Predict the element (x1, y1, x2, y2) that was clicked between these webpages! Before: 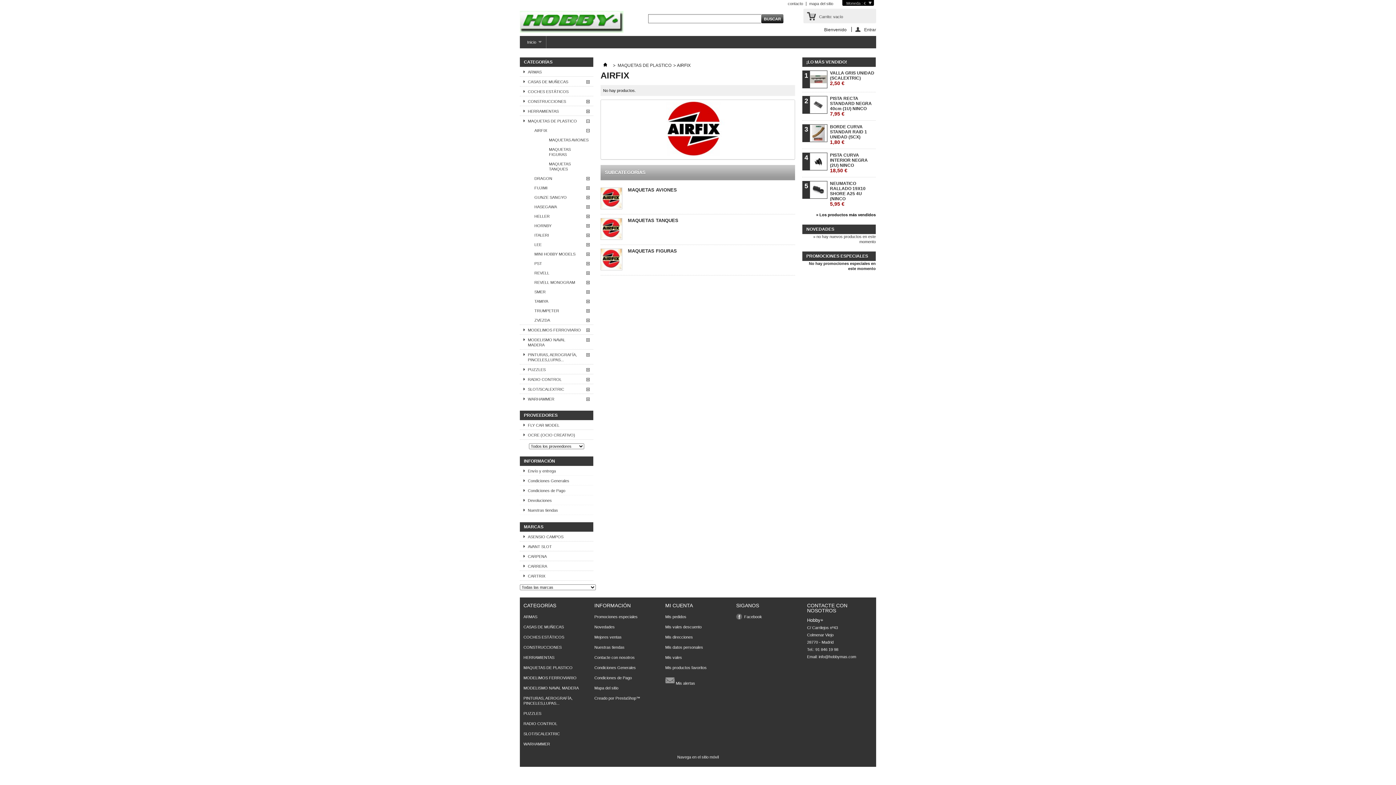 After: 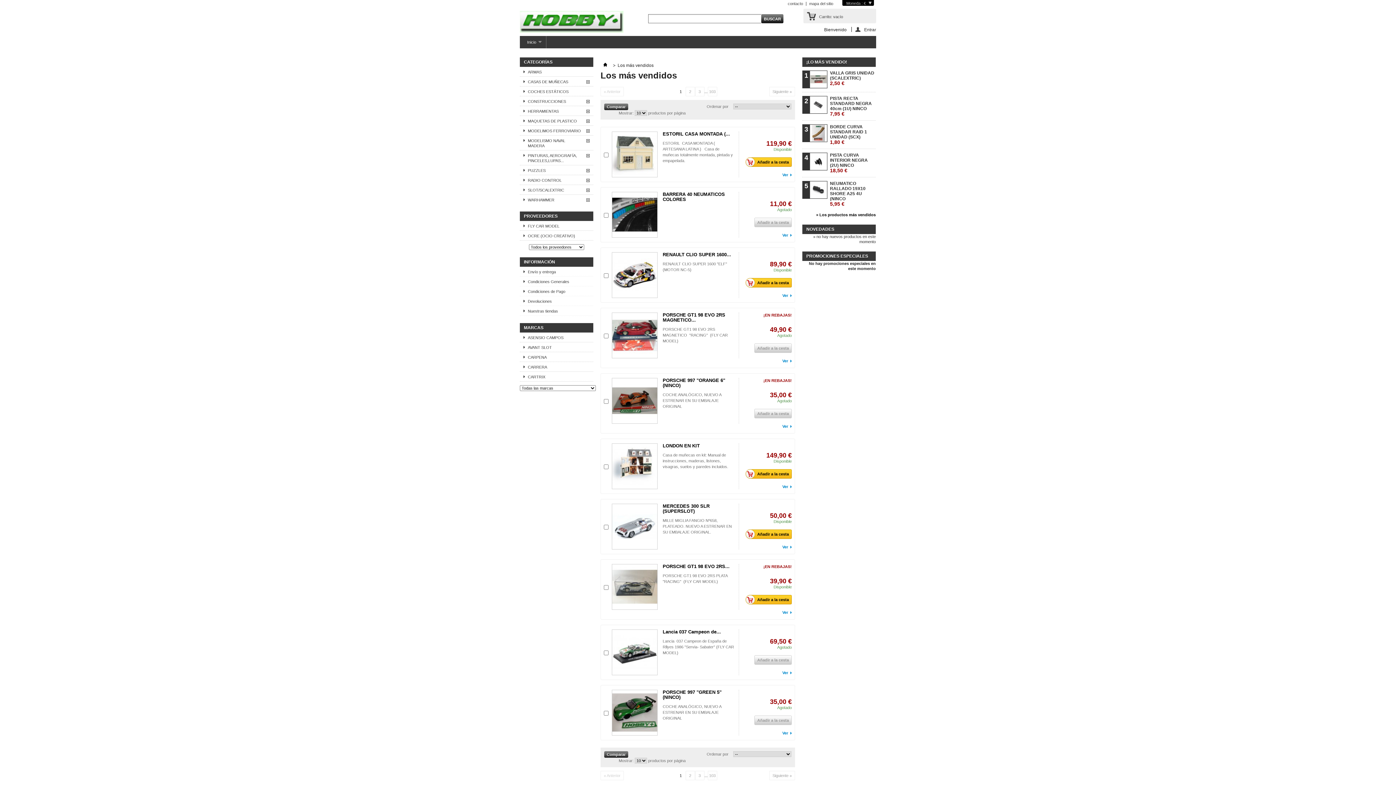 Action: bbox: (816, 212, 876, 217) label: » Los productos más vendidos